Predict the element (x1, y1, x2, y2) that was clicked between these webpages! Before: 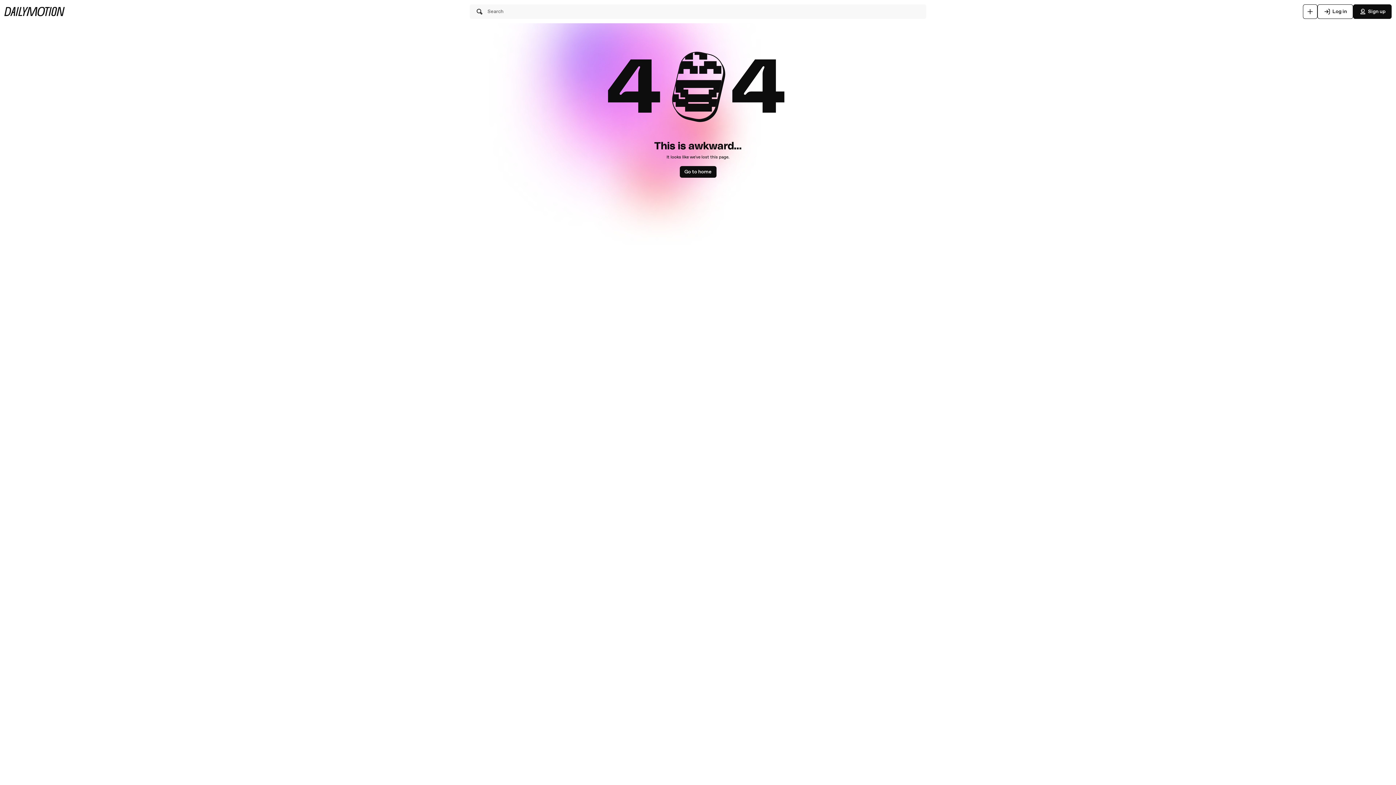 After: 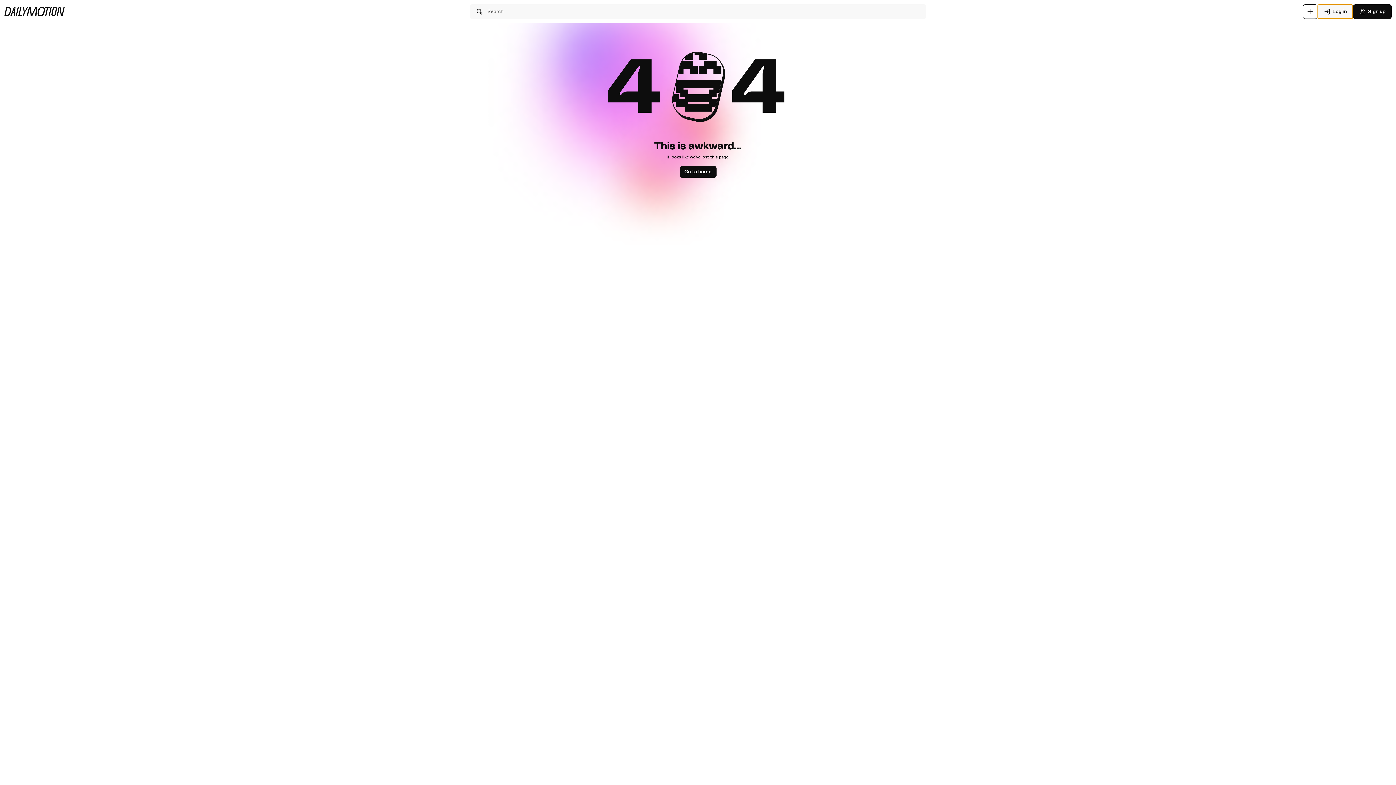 Action: bbox: (1317, 4, 1353, 18) label: Log in